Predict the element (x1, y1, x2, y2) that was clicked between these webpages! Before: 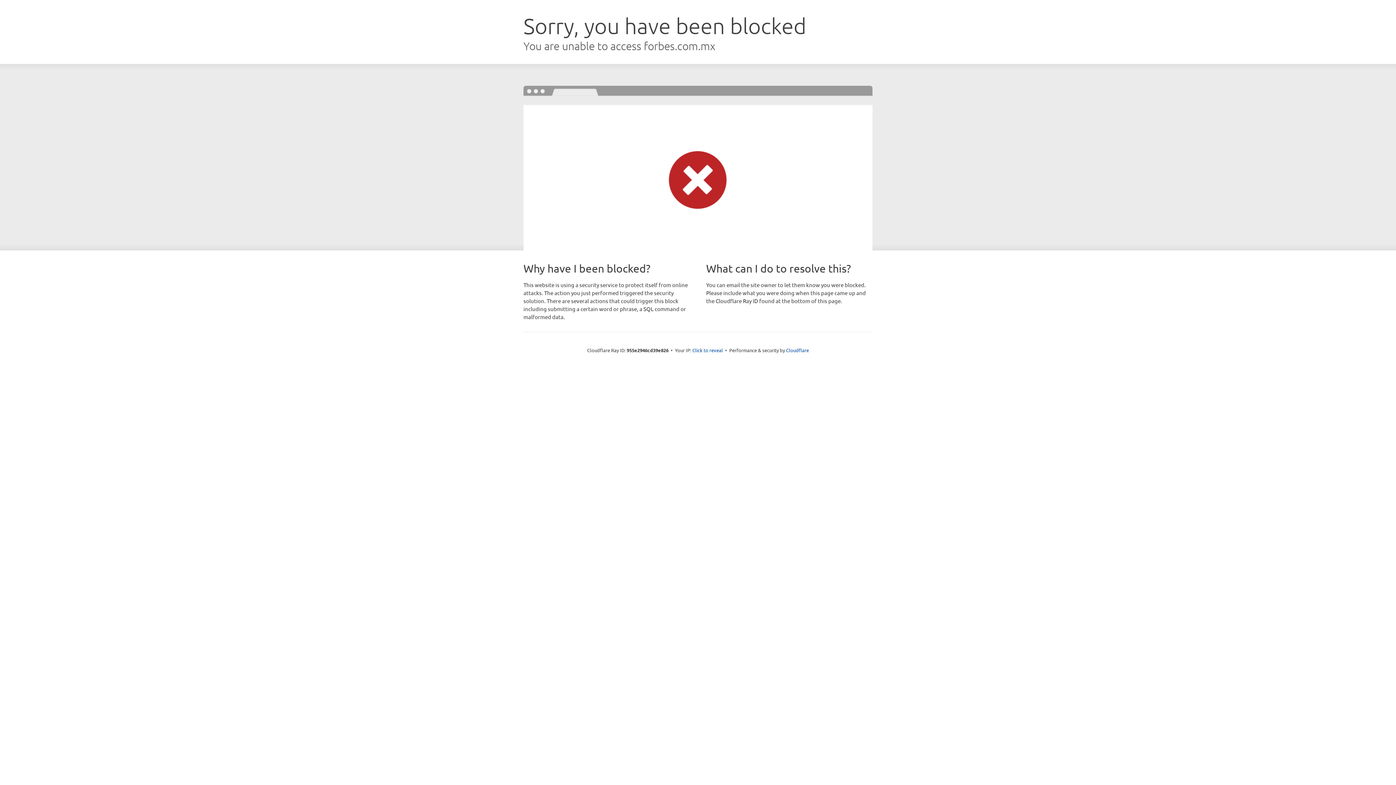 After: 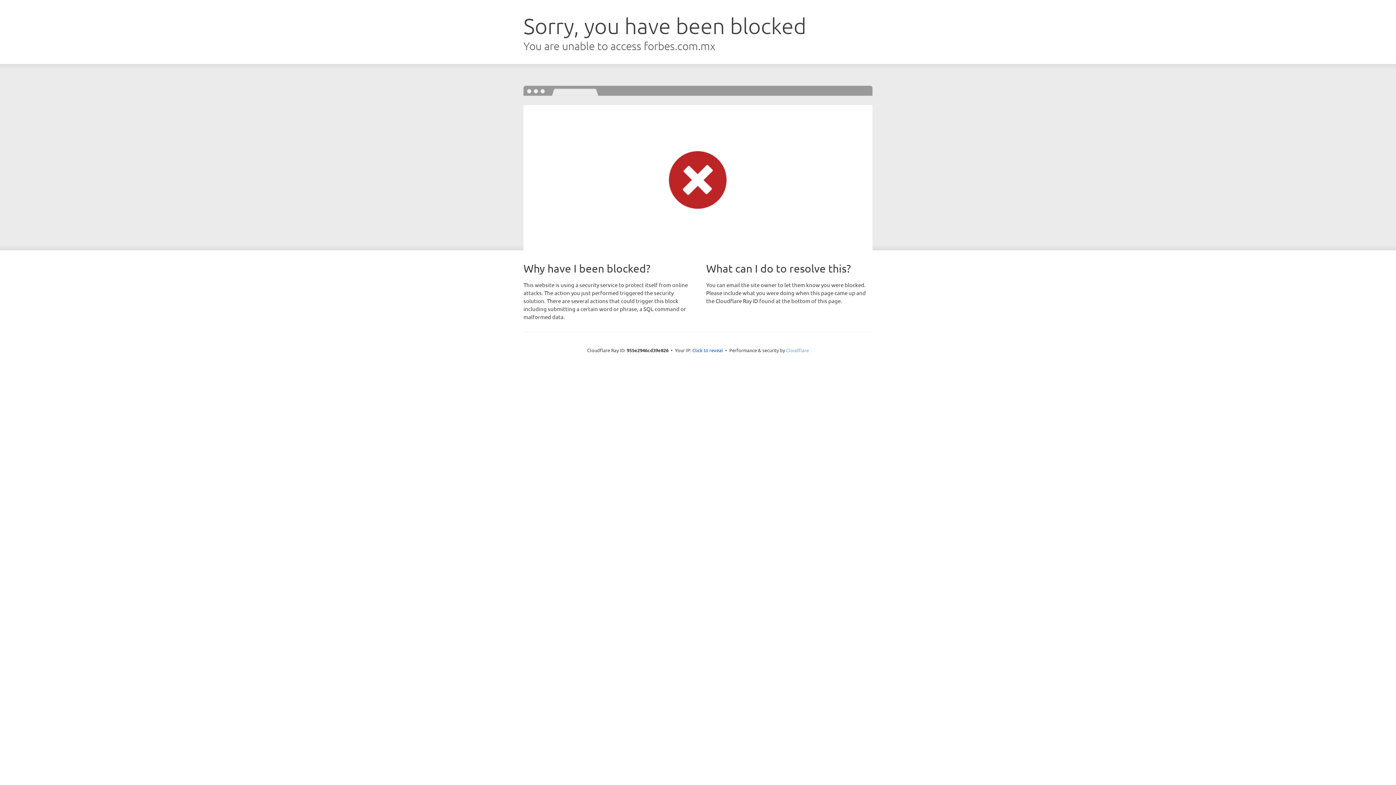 Action: bbox: (786, 347, 809, 353) label: Cloudflare